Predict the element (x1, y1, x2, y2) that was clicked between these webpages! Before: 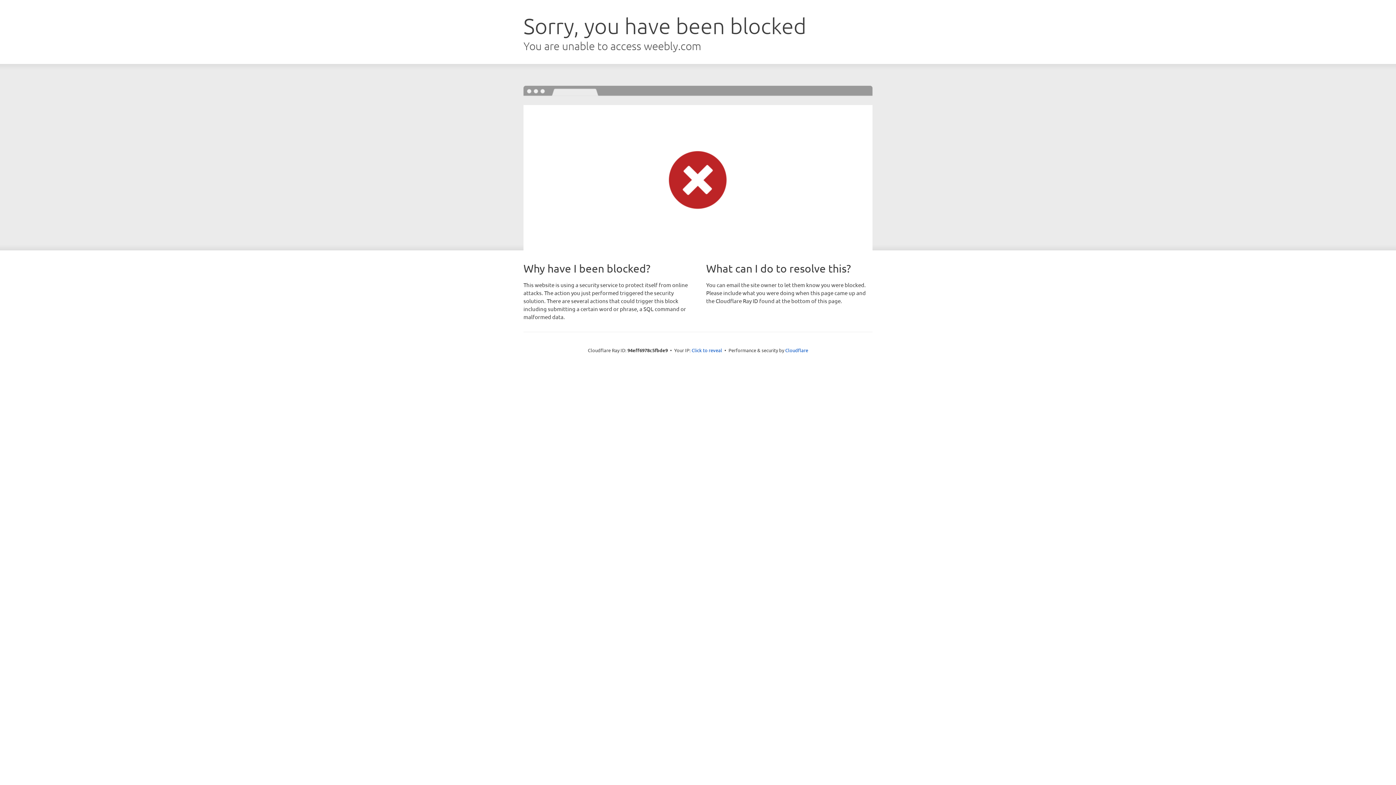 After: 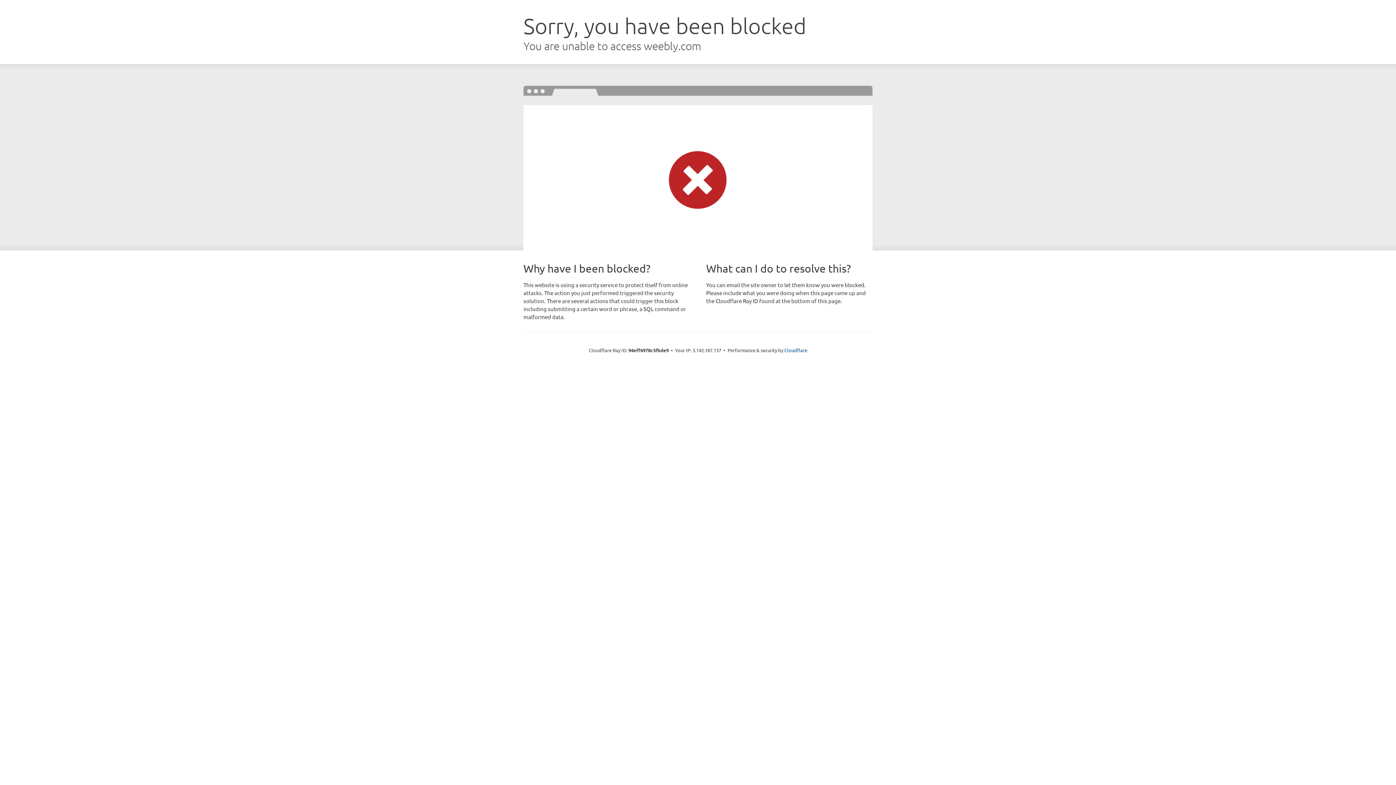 Action: bbox: (691, 346, 722, 353) label: Click to reveal